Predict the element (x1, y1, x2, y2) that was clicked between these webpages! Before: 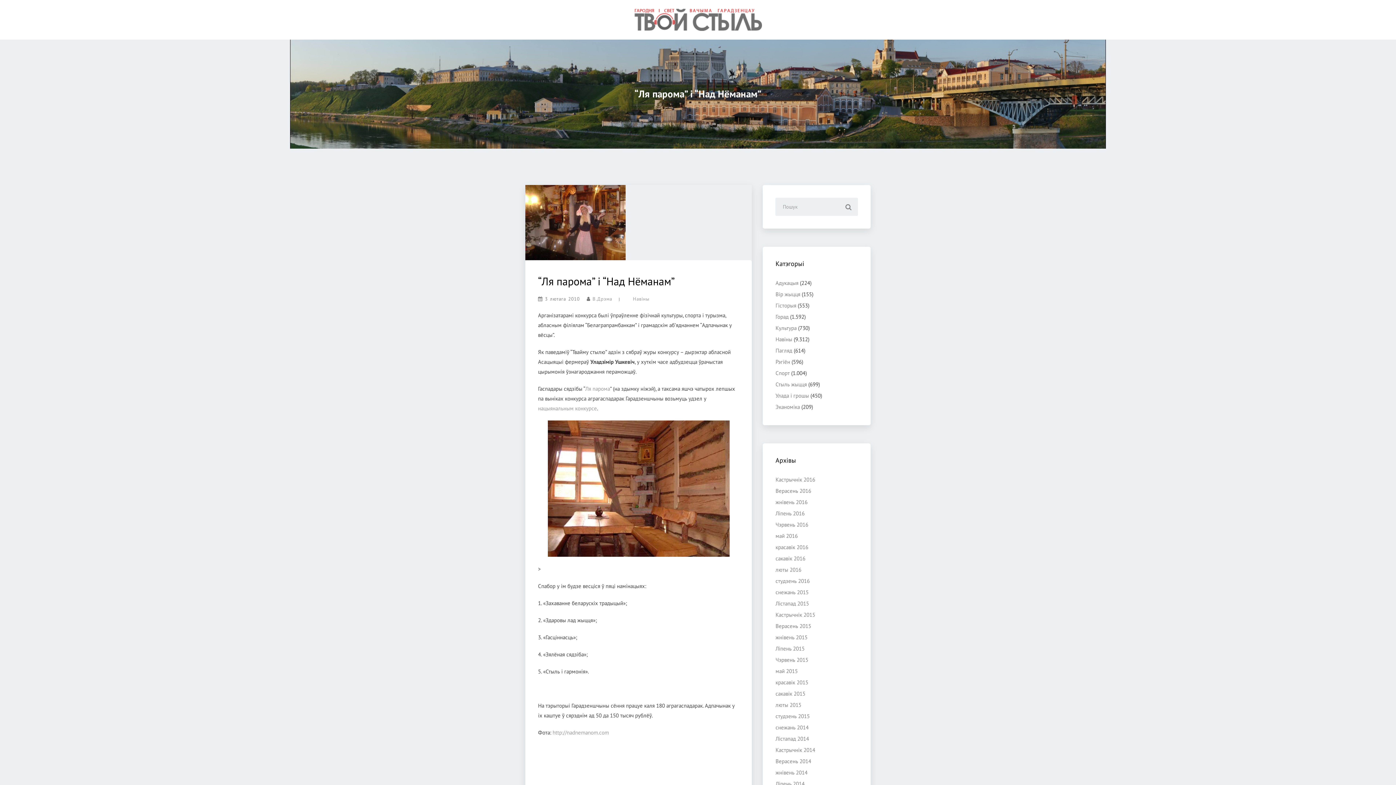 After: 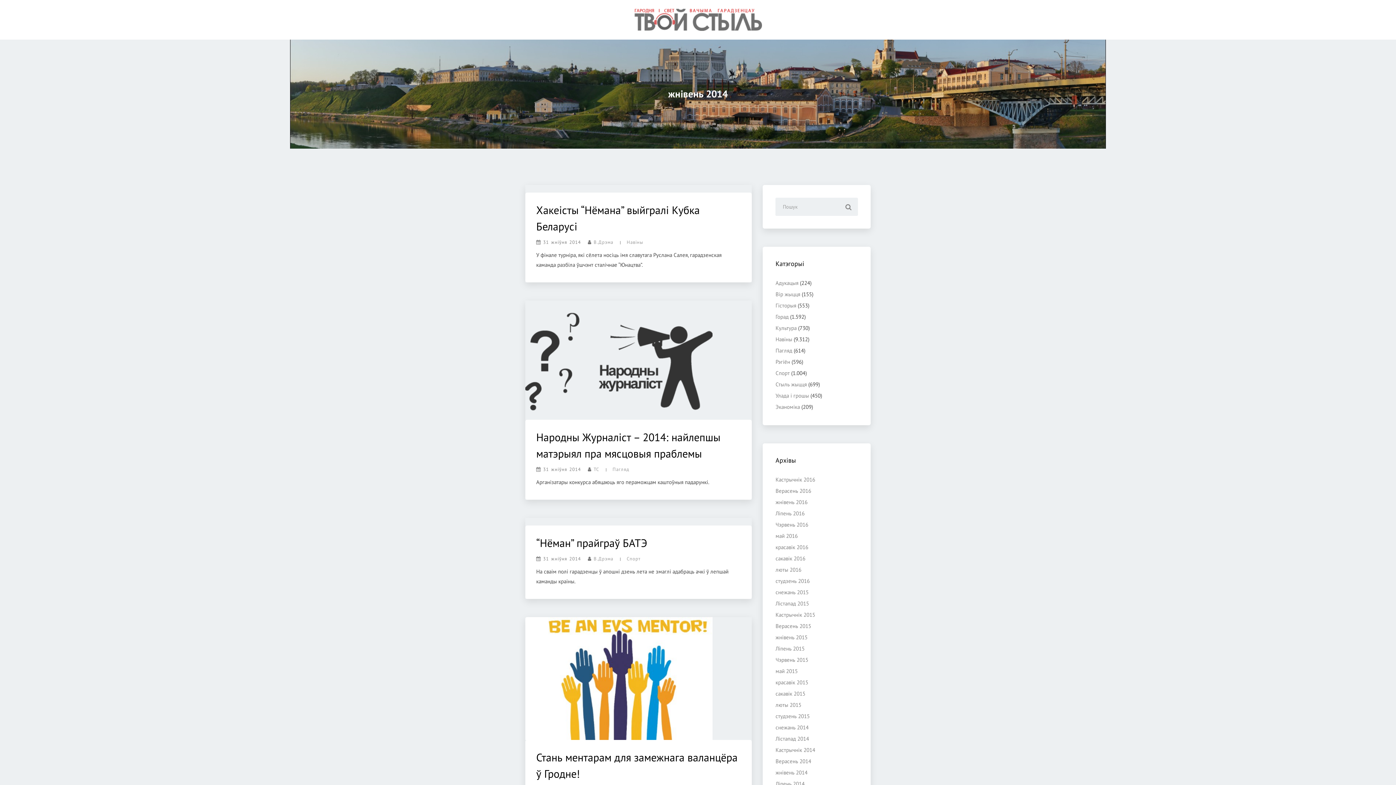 Action: bbox: (775, 769, 807, 776) label: жнівень 2014